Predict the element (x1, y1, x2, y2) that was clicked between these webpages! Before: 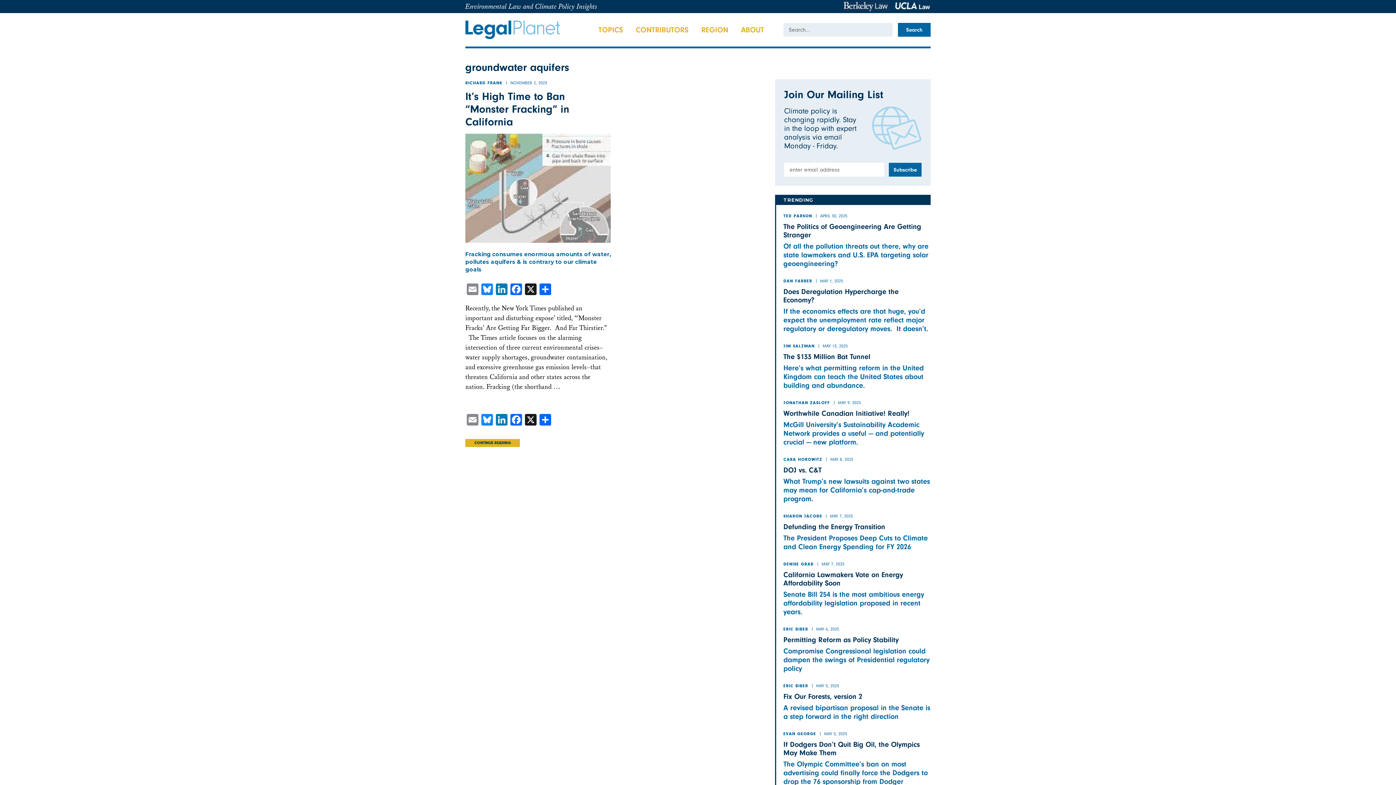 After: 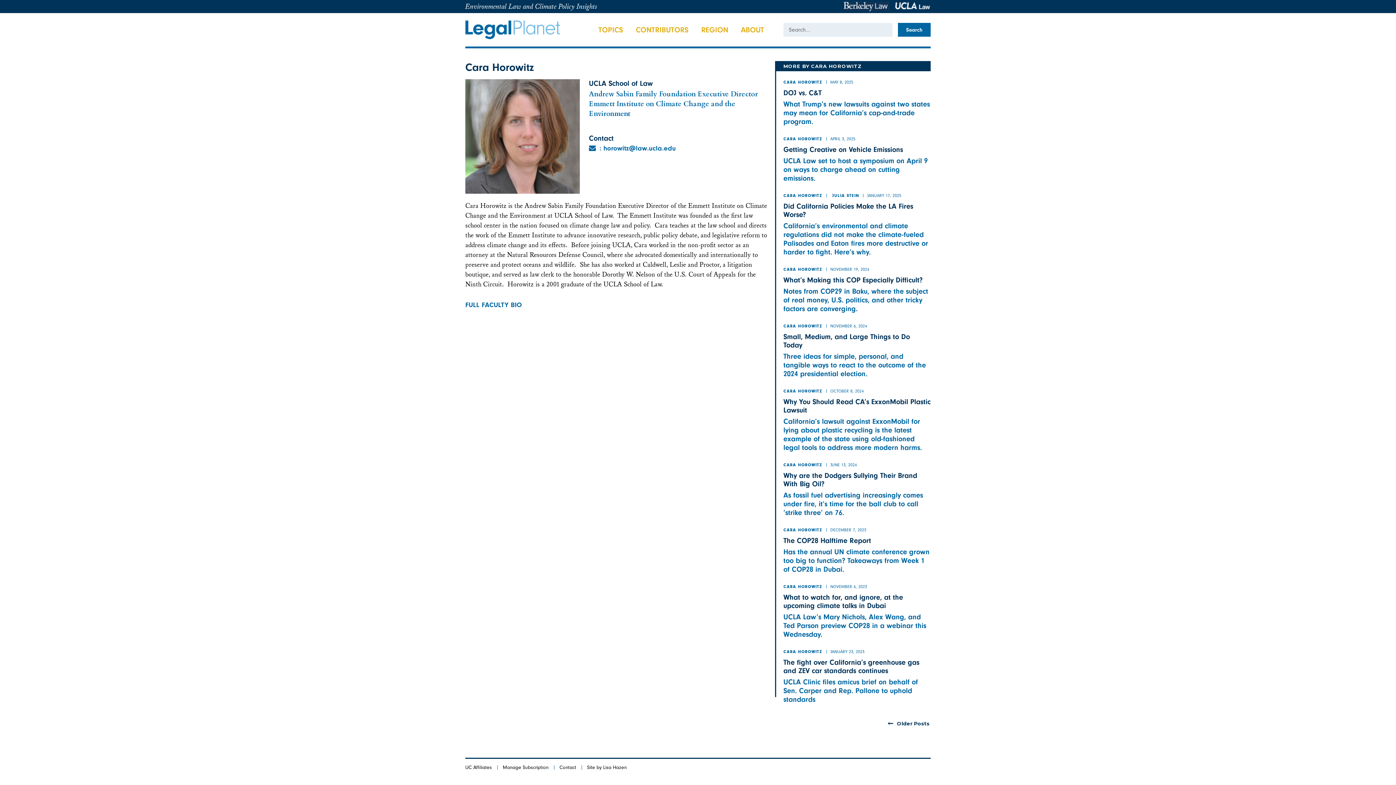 Action: label: CARA HOROWITZ bbox: (783, 458, 822, 462)